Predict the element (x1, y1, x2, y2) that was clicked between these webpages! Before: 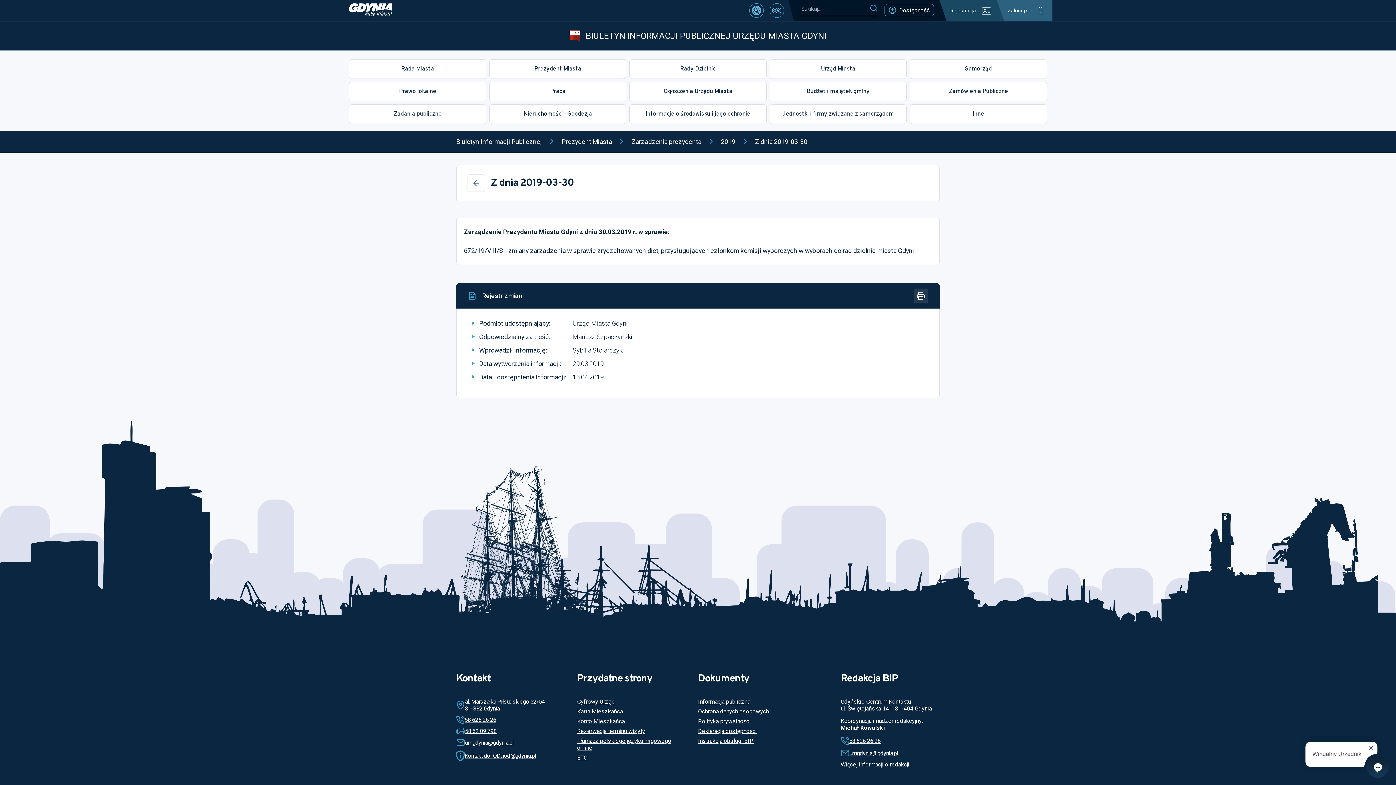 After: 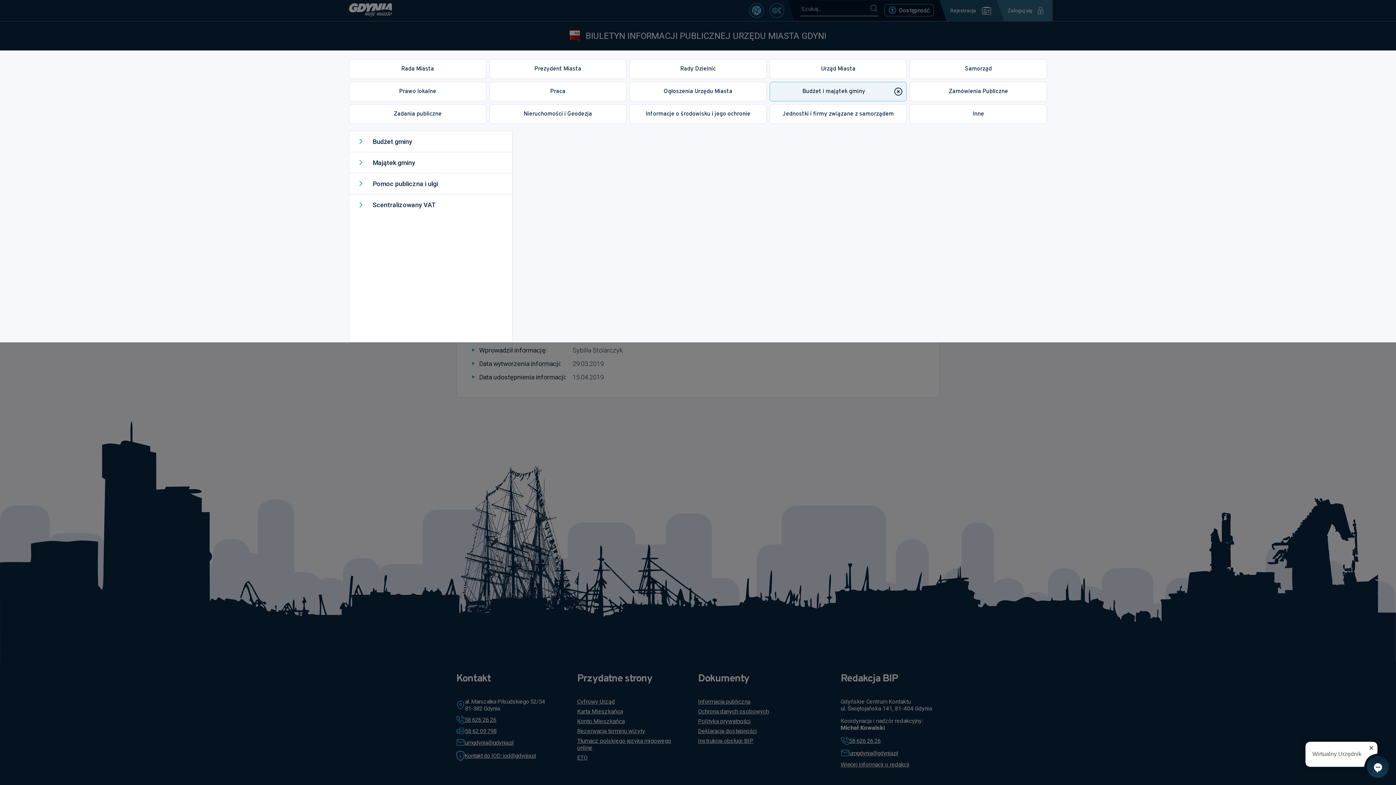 Action: label: Budżet i majątek gminy bbox: (769, 81, 907, 101)